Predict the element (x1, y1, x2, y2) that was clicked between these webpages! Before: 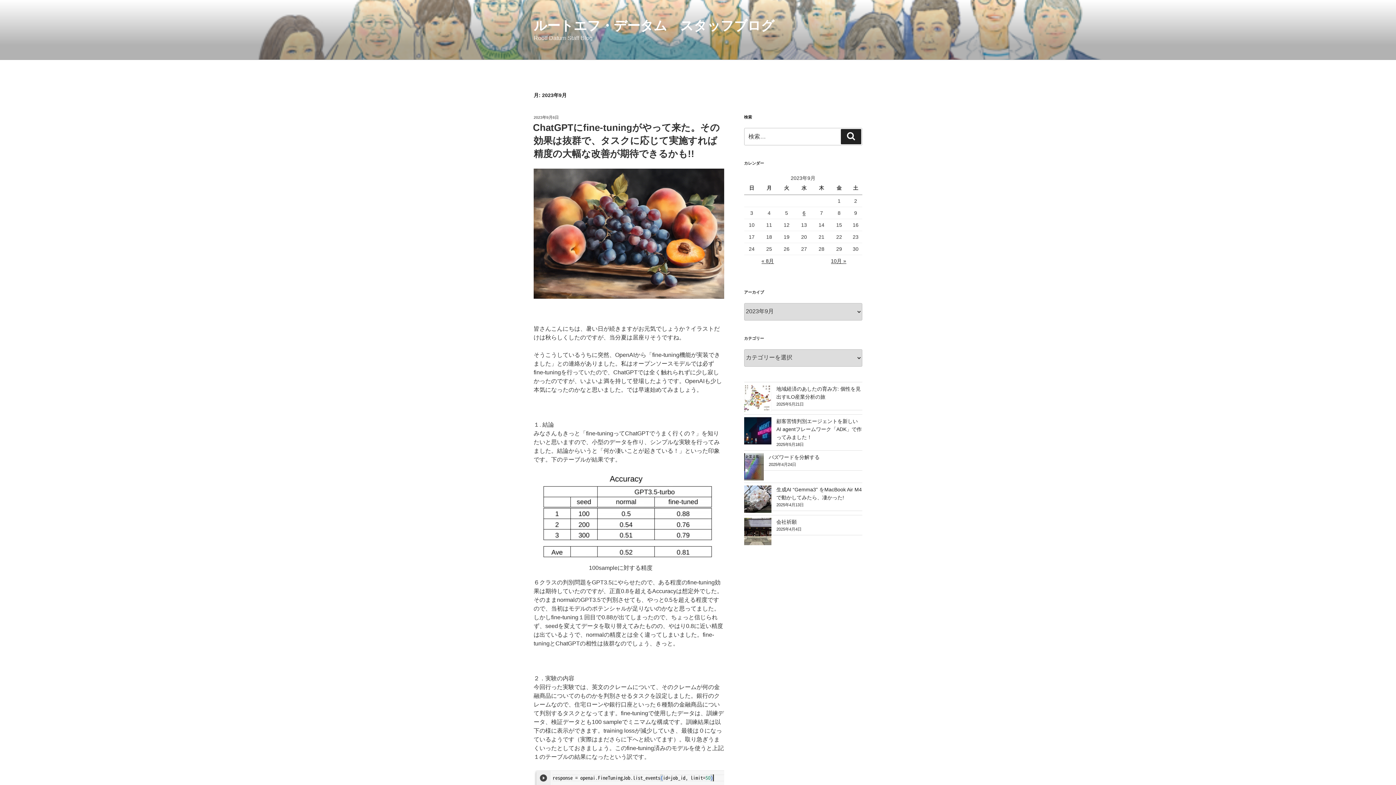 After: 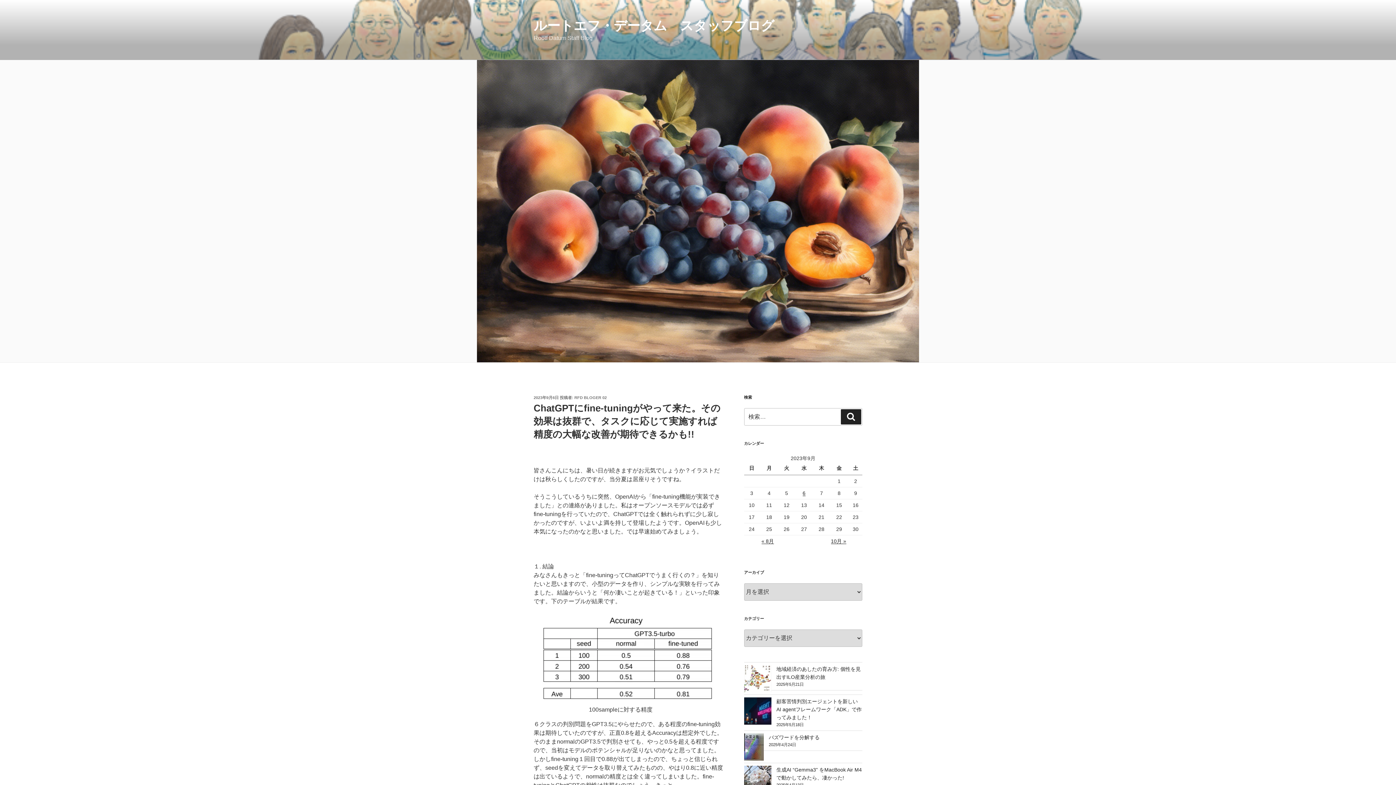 Action: label: ChatGPTにfine-tuningがやって来た。その効果は抜群で、タスクに応じて実施すれば精度の大幅な改善が期待できるかも!! bbox: (533, 122, 720, 159)